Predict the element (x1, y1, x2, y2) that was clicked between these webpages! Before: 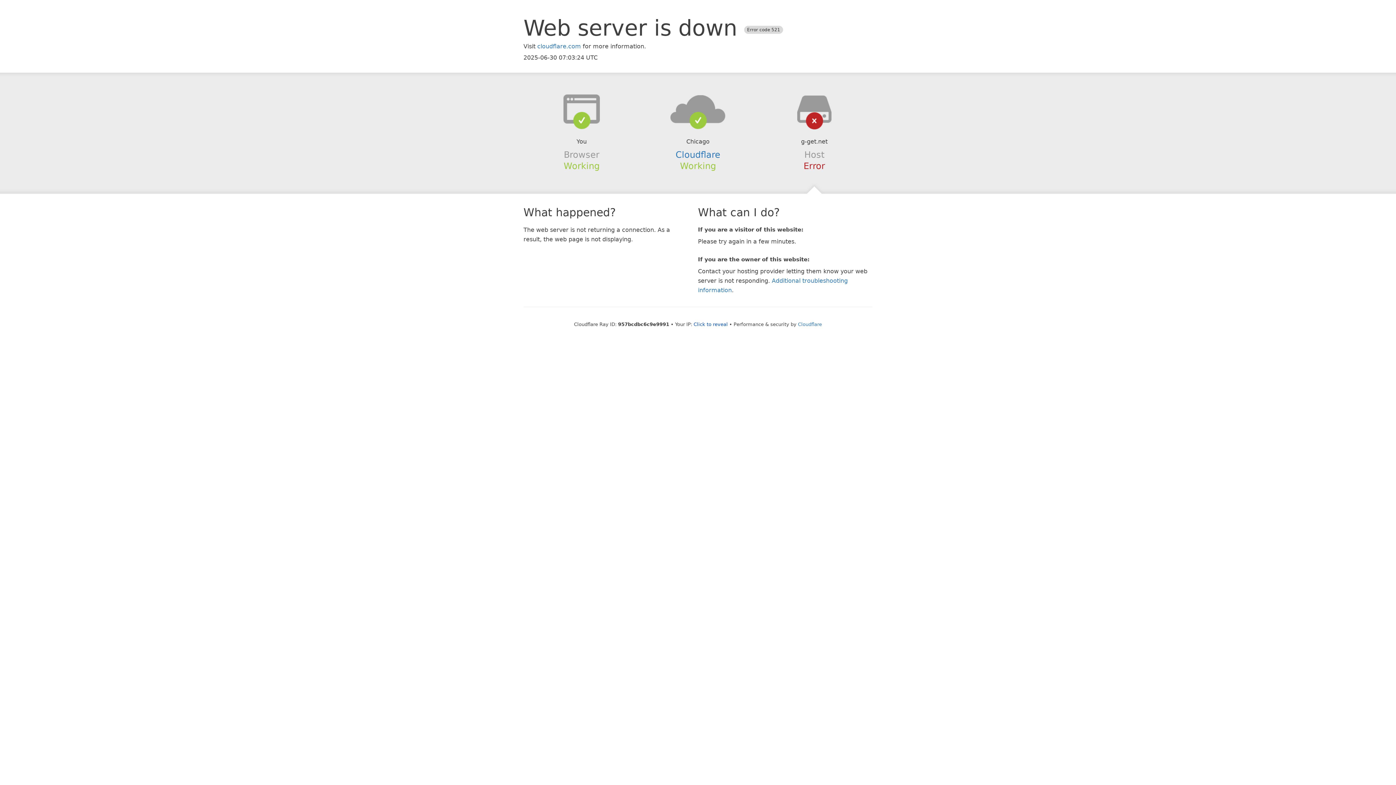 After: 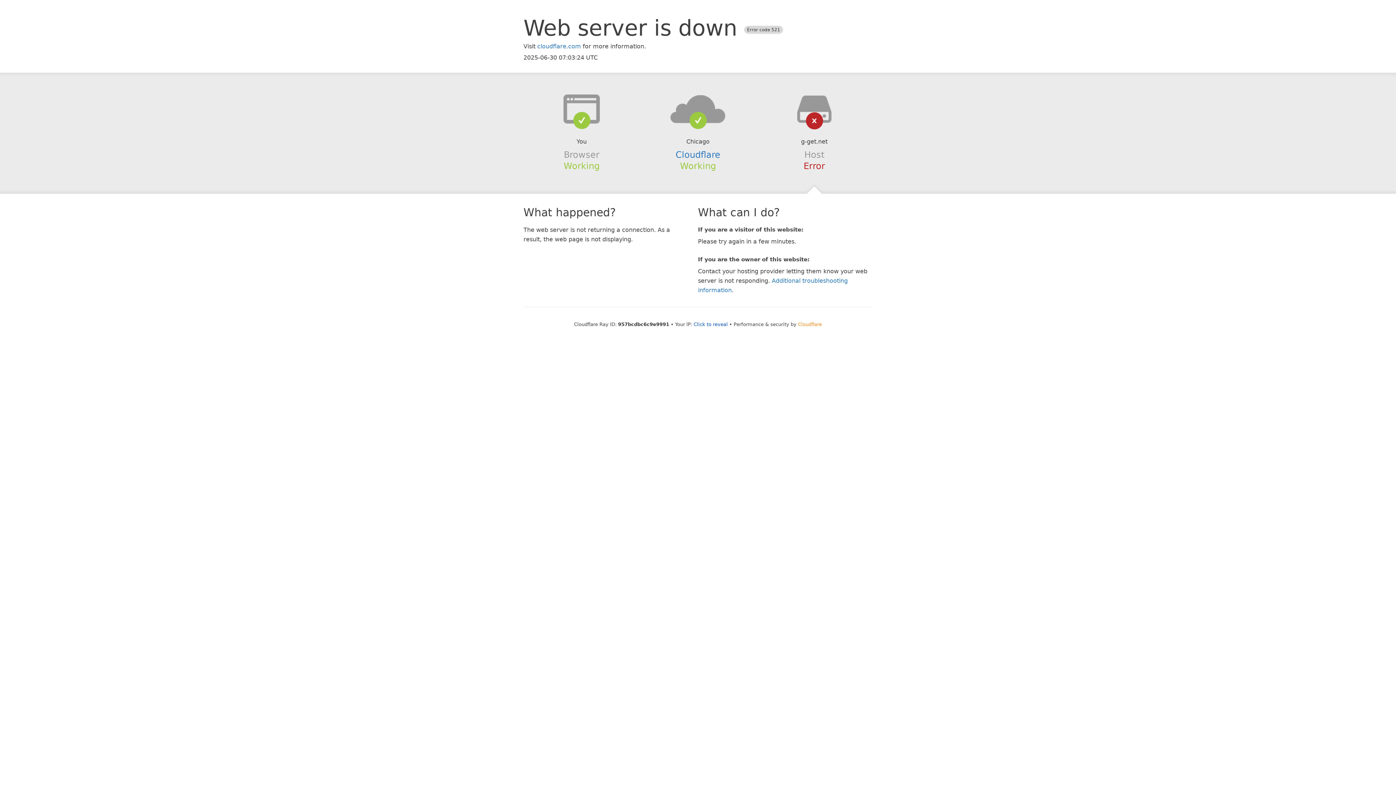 Action: label: Cloudflare bbox: (798, 321, 822, 327)